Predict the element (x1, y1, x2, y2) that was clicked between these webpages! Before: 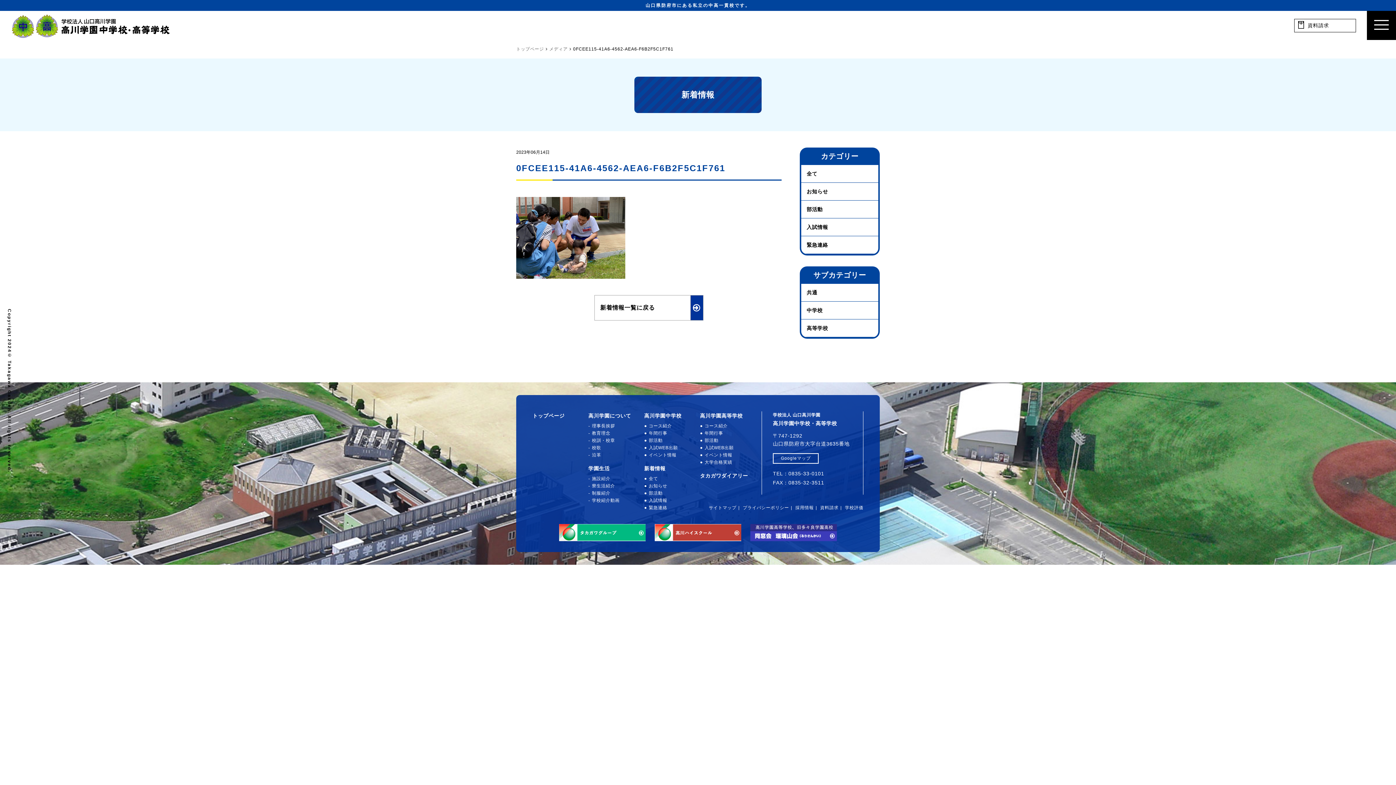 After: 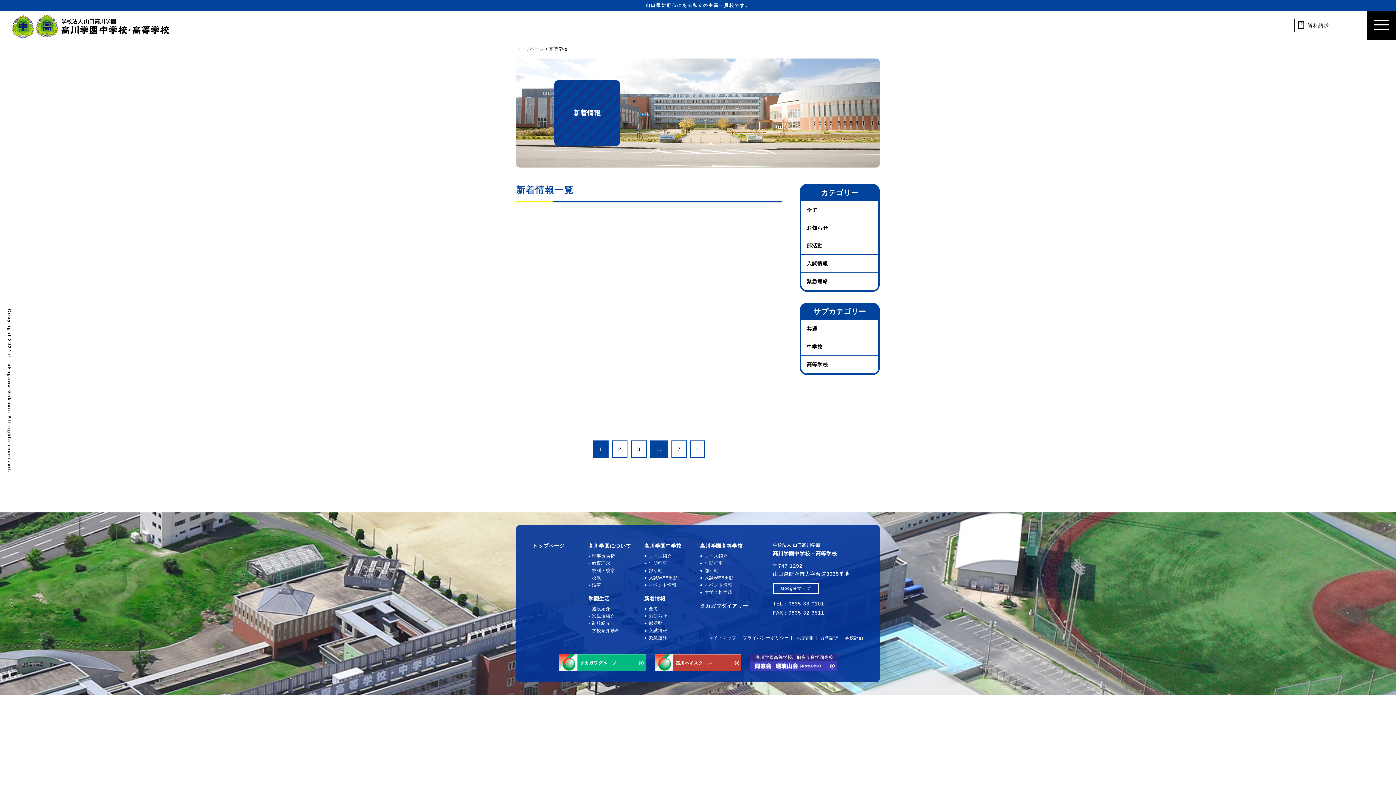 Action: label: 高等学校 bbox: (806, 325, 828, 331)